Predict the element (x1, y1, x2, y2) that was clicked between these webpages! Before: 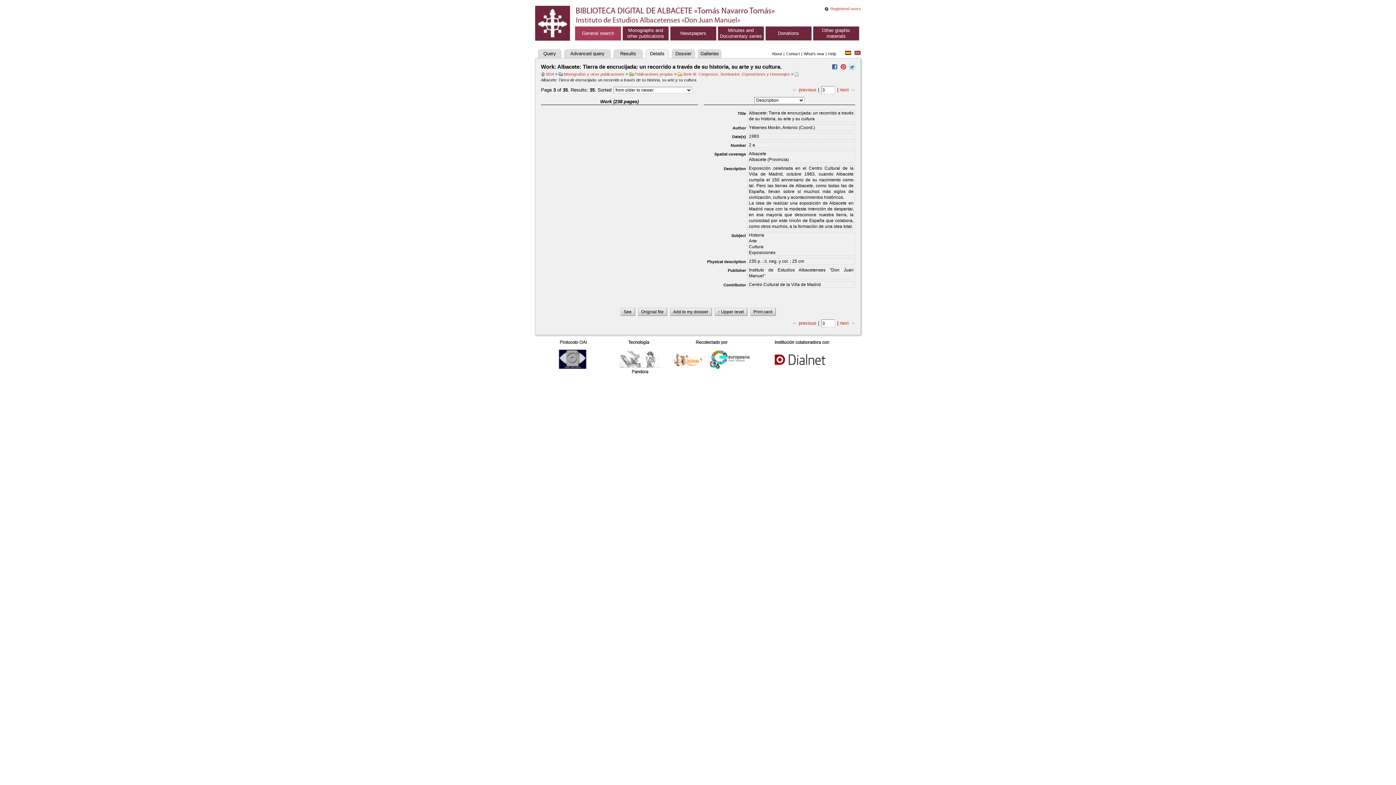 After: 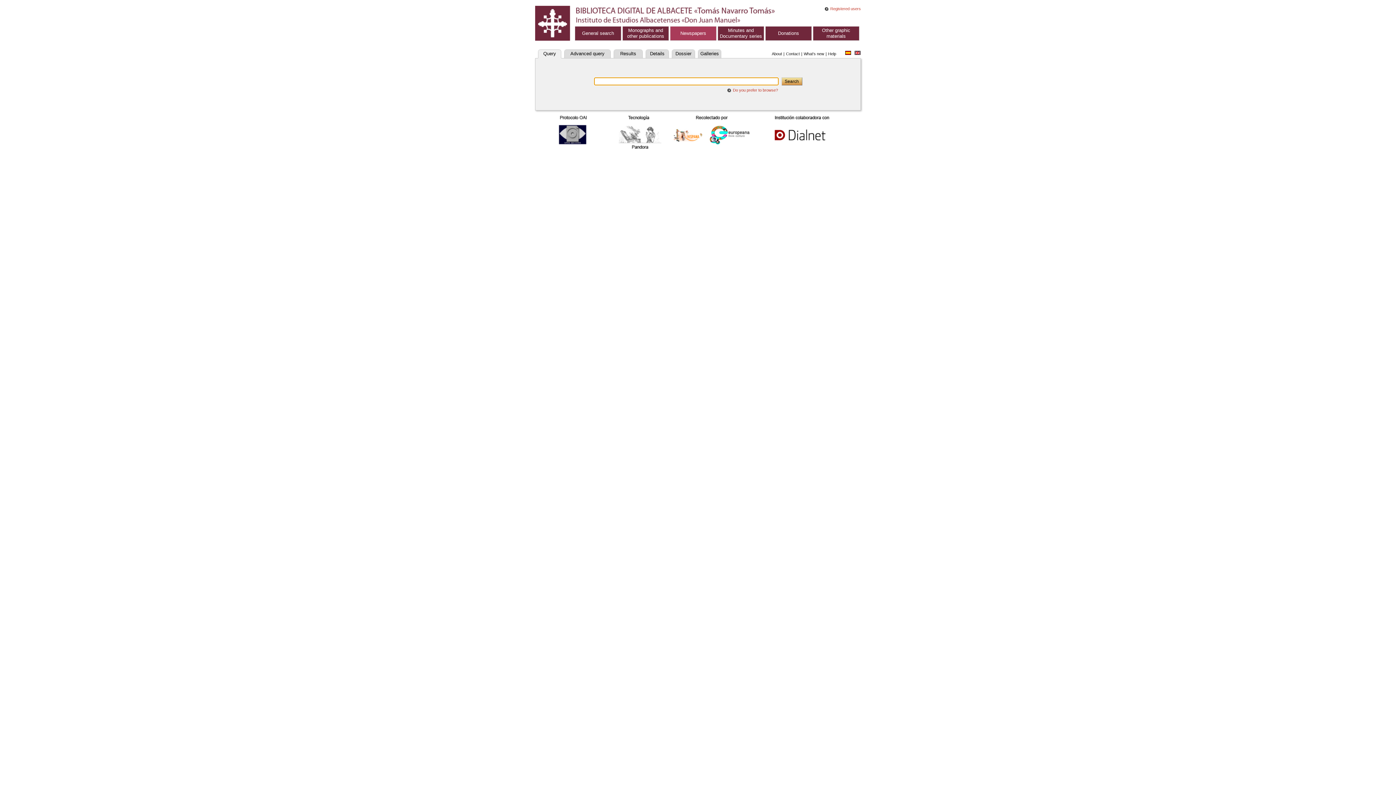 Action: bbox: (670, 26, 716, 40) label: Newspapers